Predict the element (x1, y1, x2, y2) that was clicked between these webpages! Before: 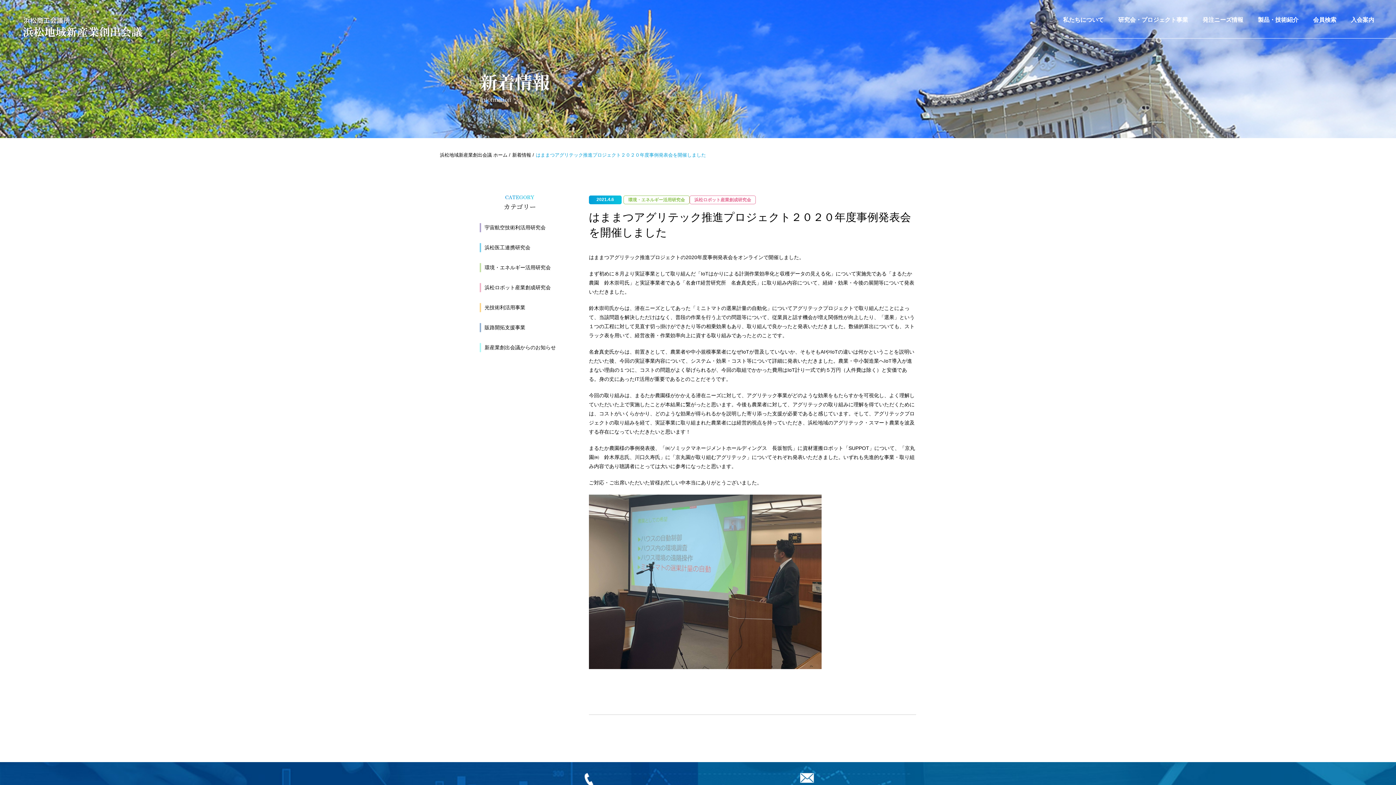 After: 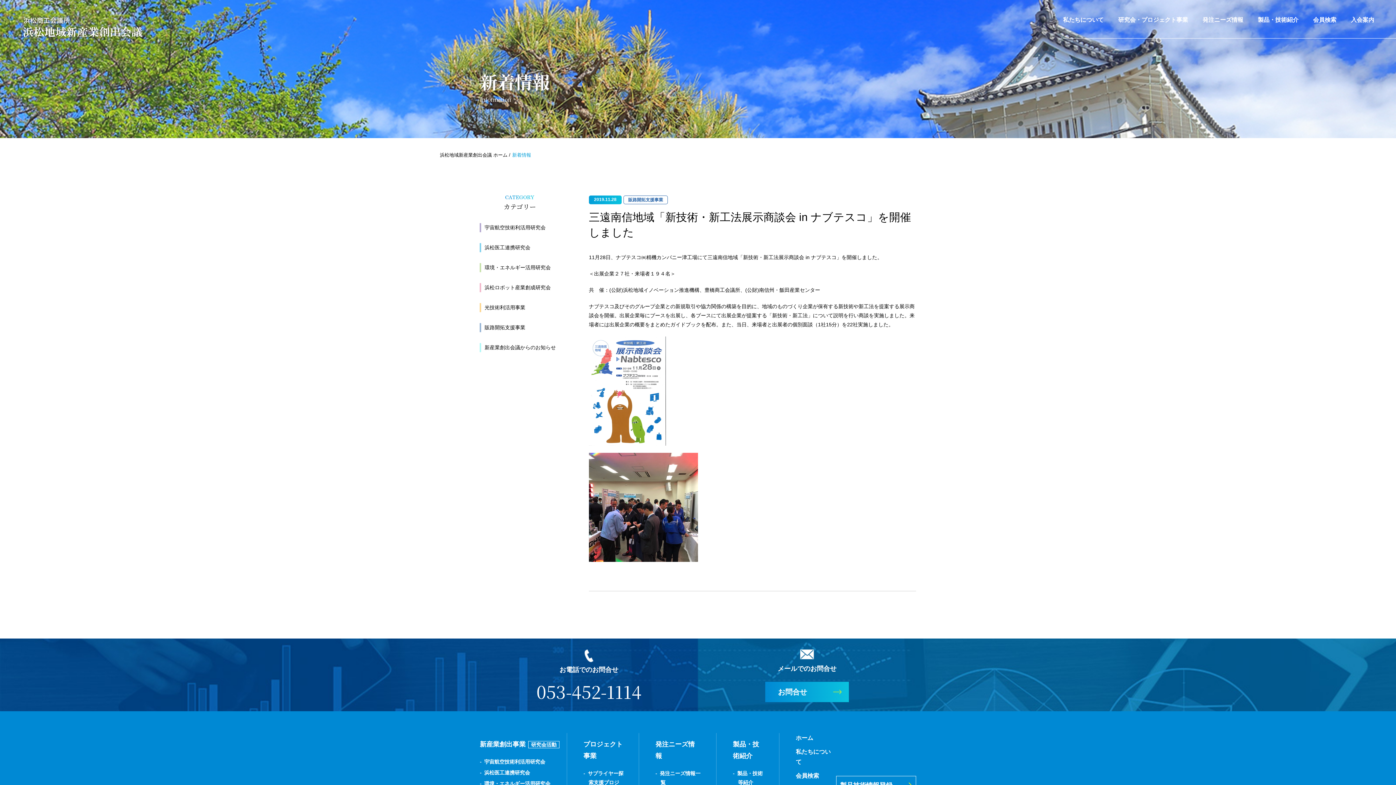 Action: label: 販路開拓支援事業 bbox: (484, 324, 525, 330)